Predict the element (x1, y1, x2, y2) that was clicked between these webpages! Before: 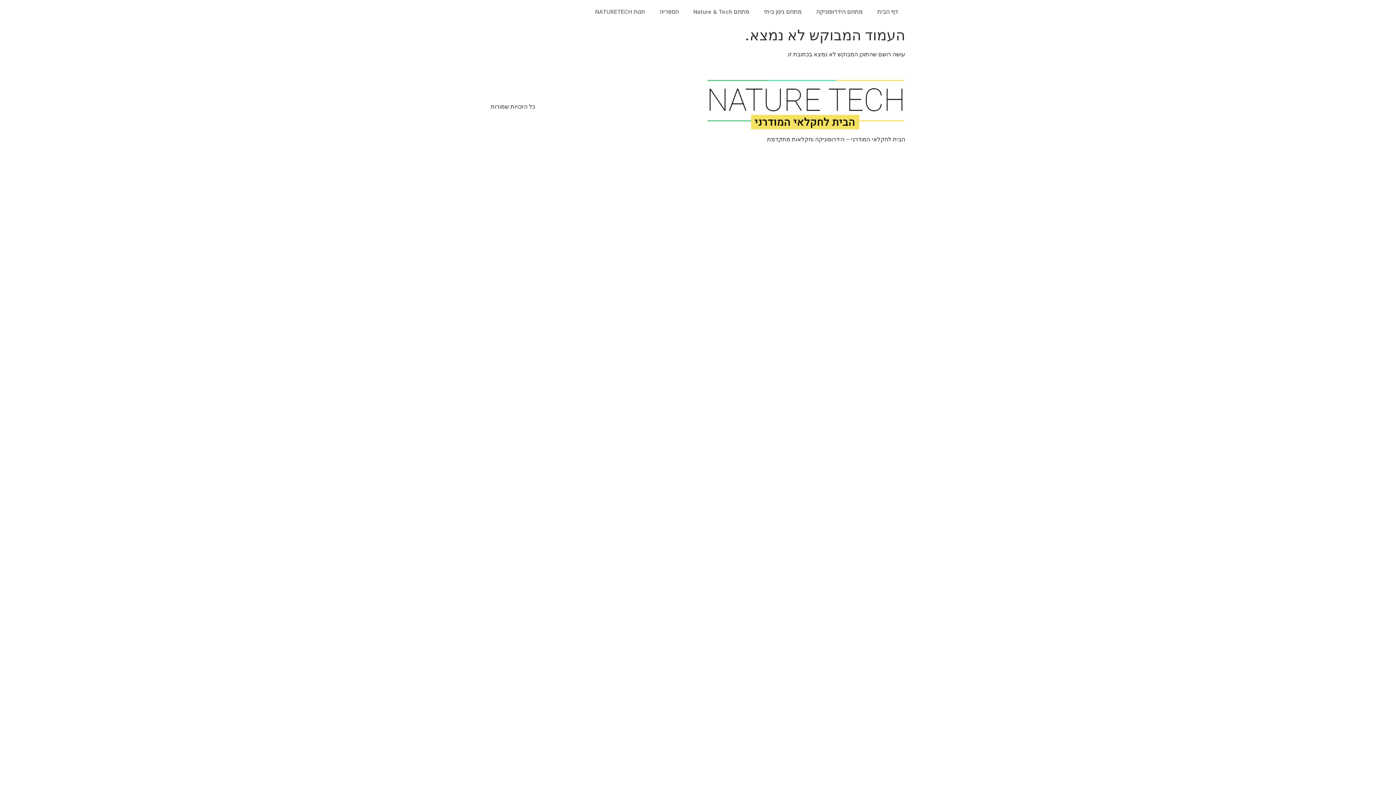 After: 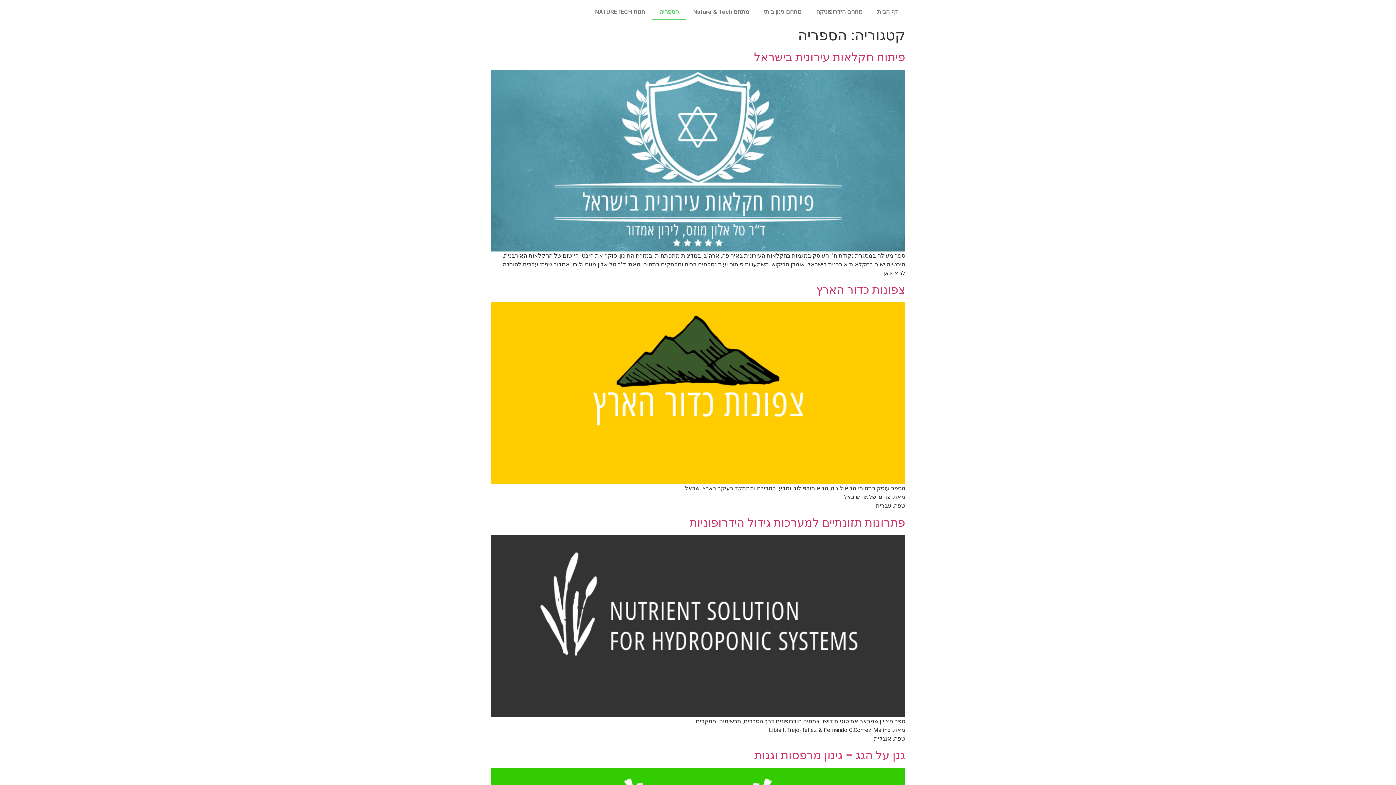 Action: label: הספריה bbox: (652, 3, 686, 20)